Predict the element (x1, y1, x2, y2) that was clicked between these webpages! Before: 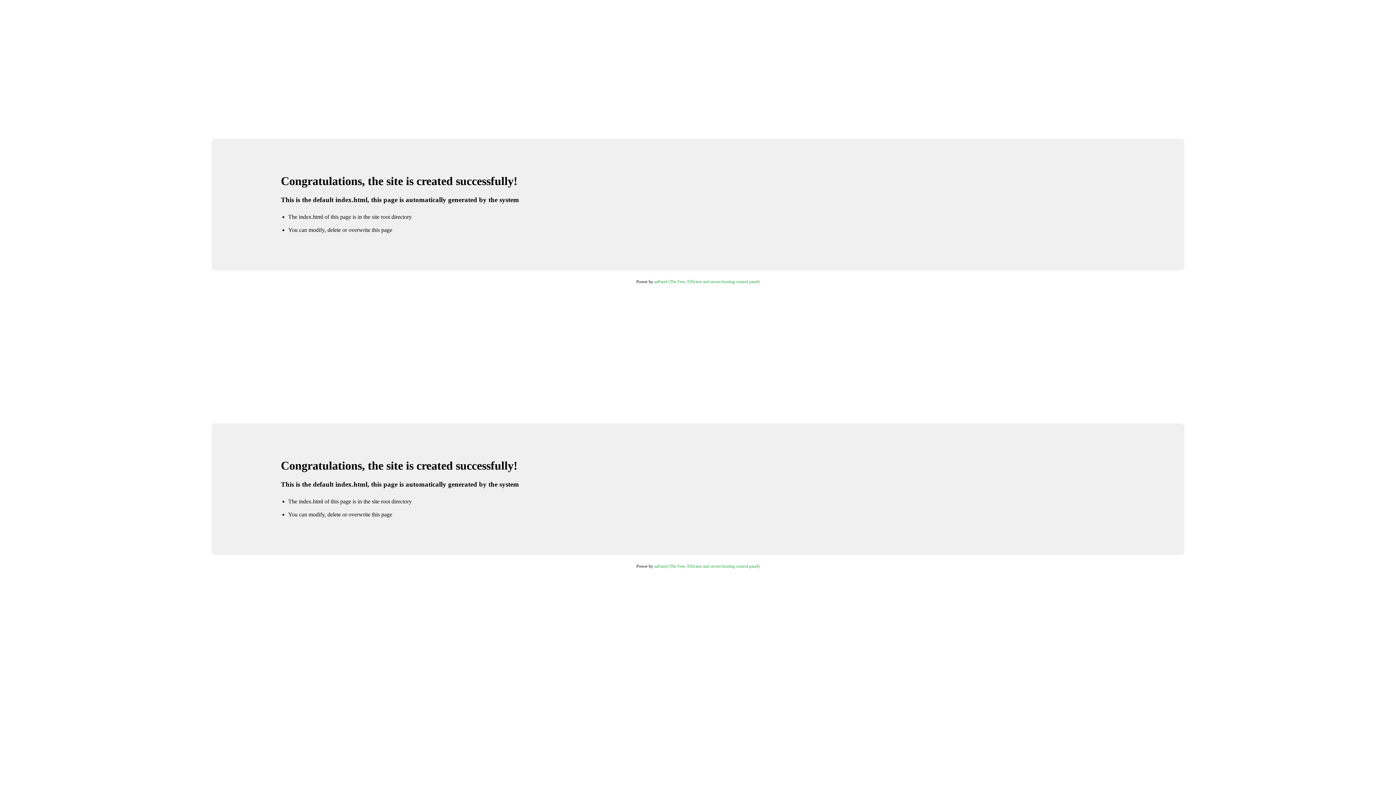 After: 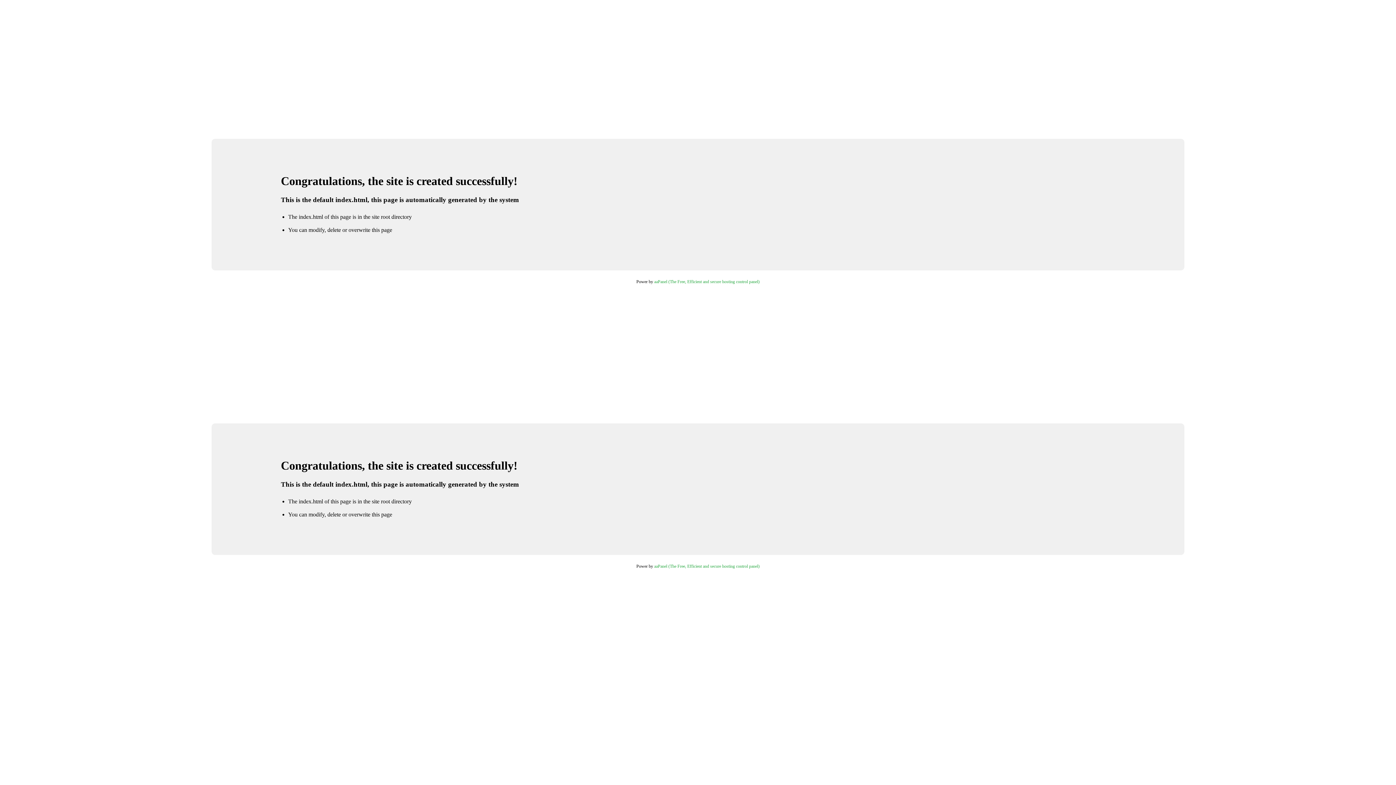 Action: bbox: (654, 563, 759, 569) label: aaPanel (The Free, Efficient and secure hosting control panel)